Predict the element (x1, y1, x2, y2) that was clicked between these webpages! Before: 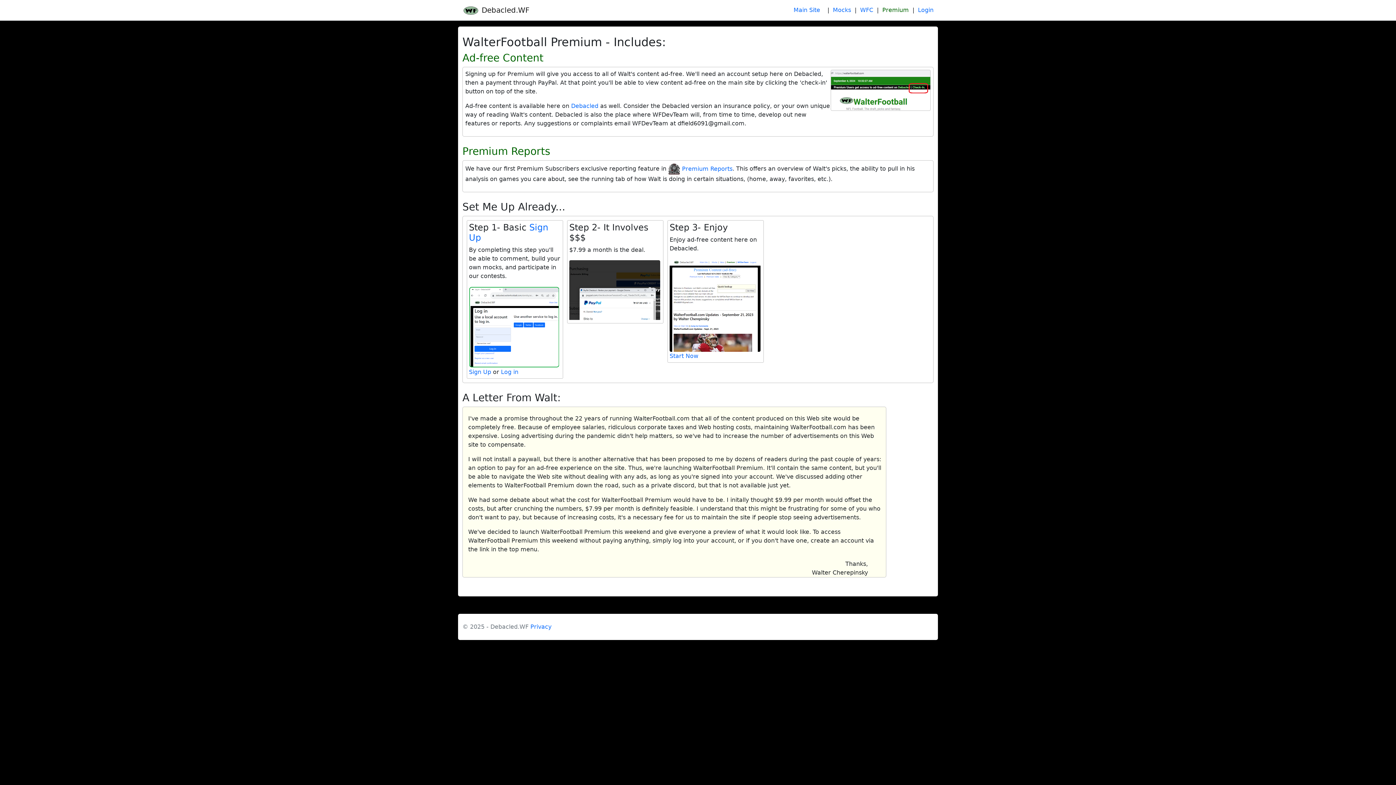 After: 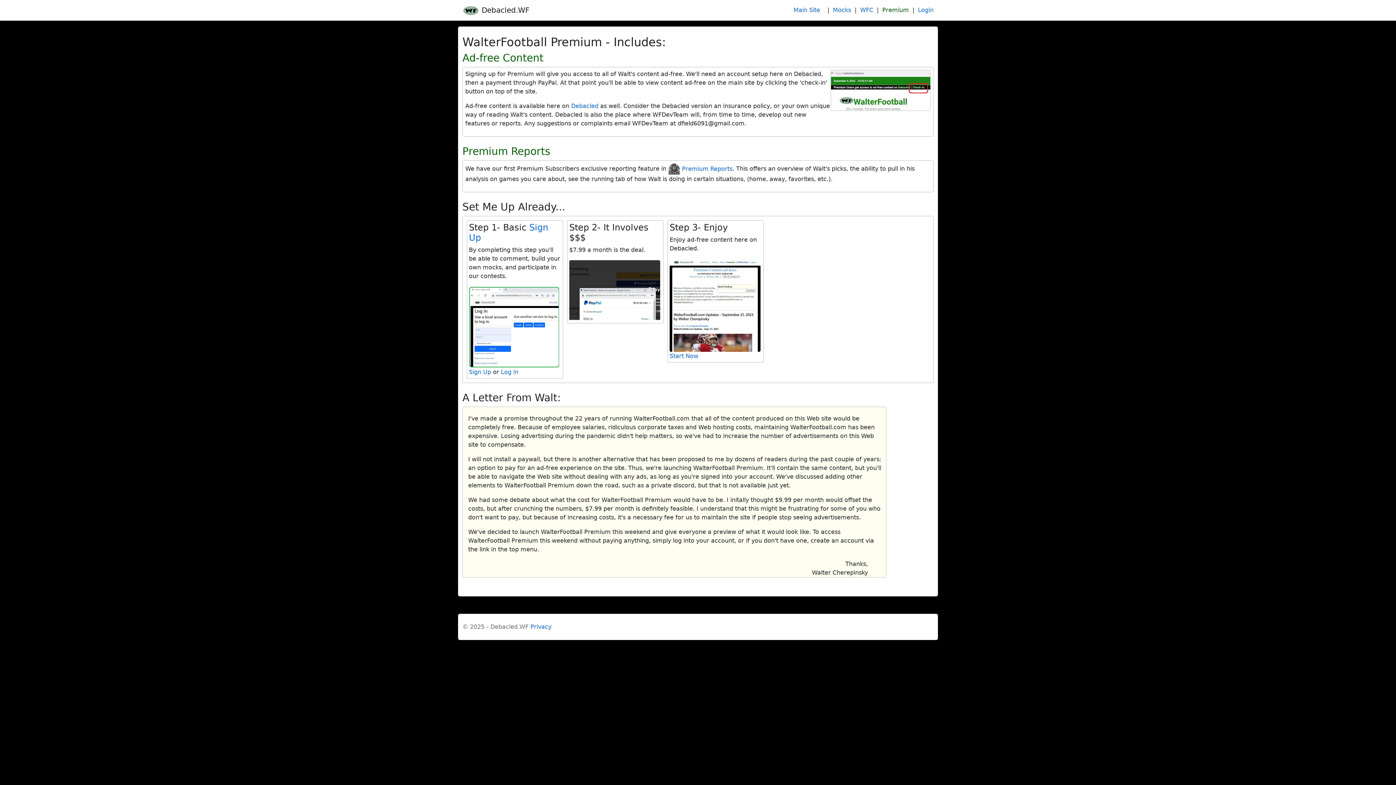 Action: bbox: (669, 352, 698, 359) label: Start Now